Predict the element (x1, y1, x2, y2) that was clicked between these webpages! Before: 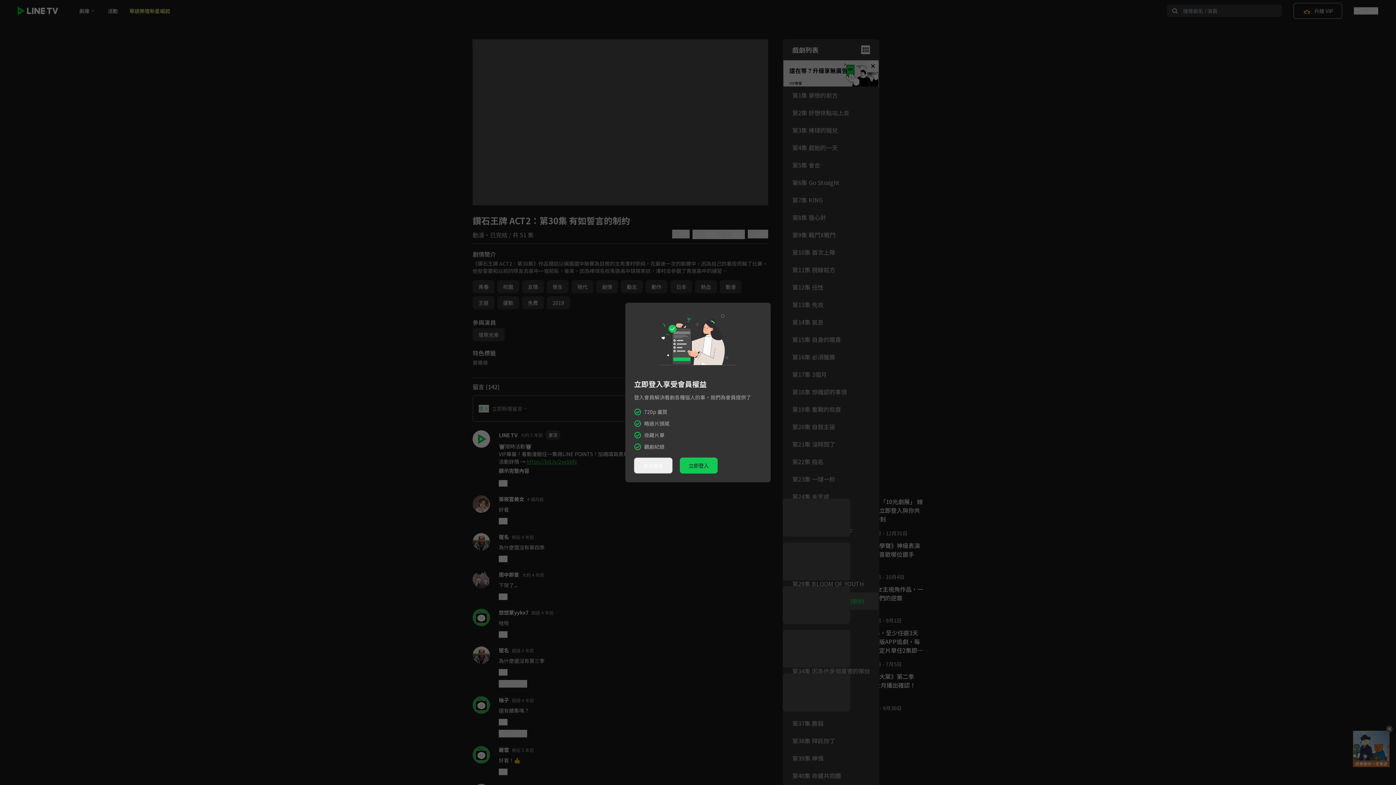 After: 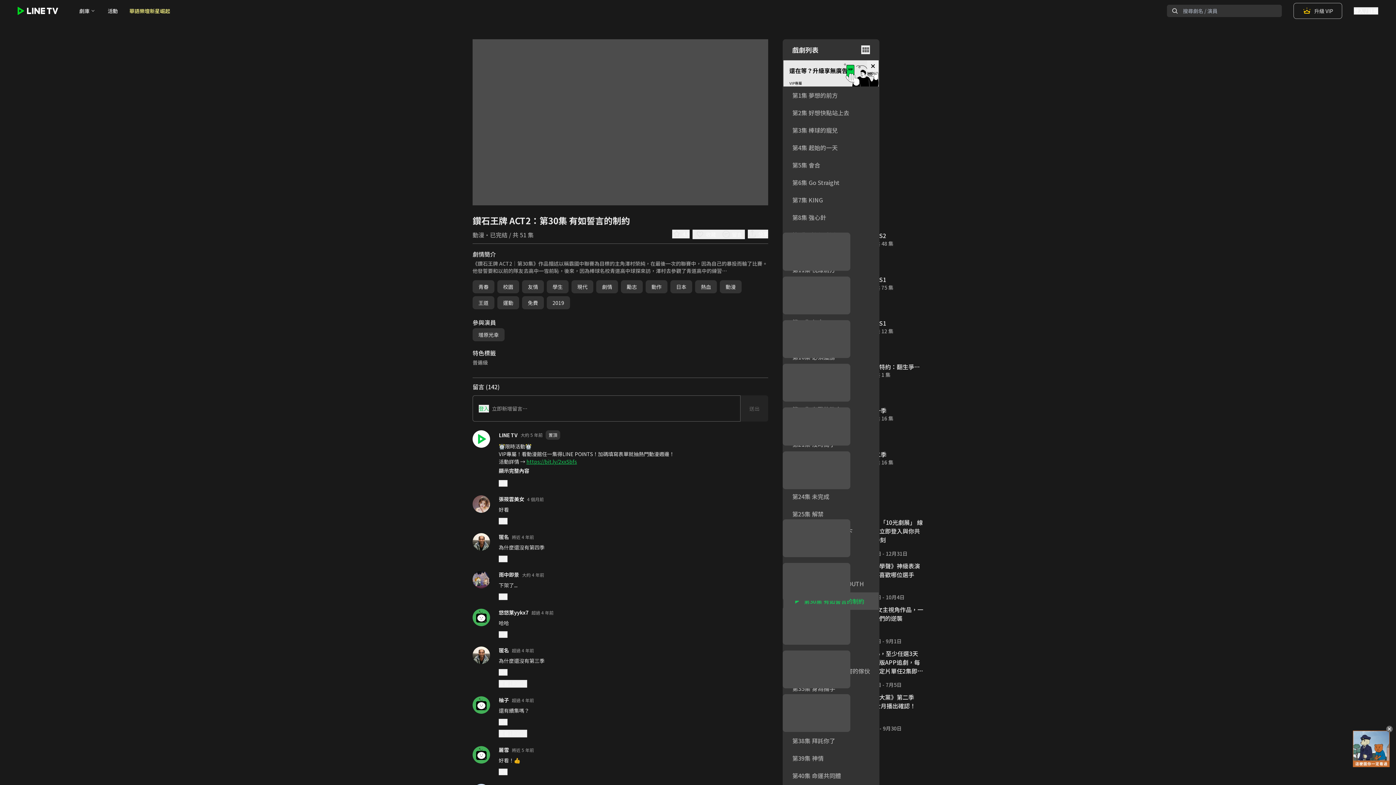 Action: bbox: (634, 457, 672, 473) label: 直接觀看